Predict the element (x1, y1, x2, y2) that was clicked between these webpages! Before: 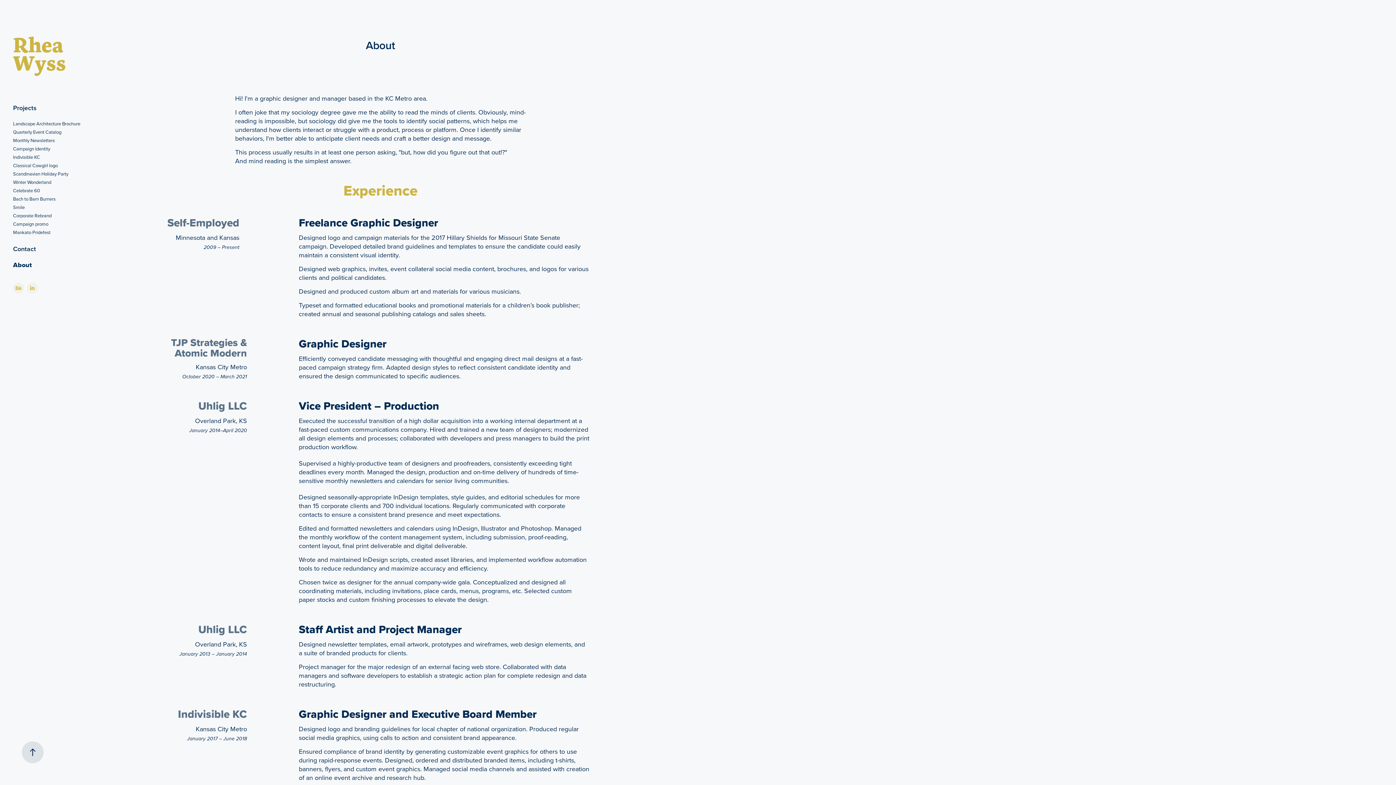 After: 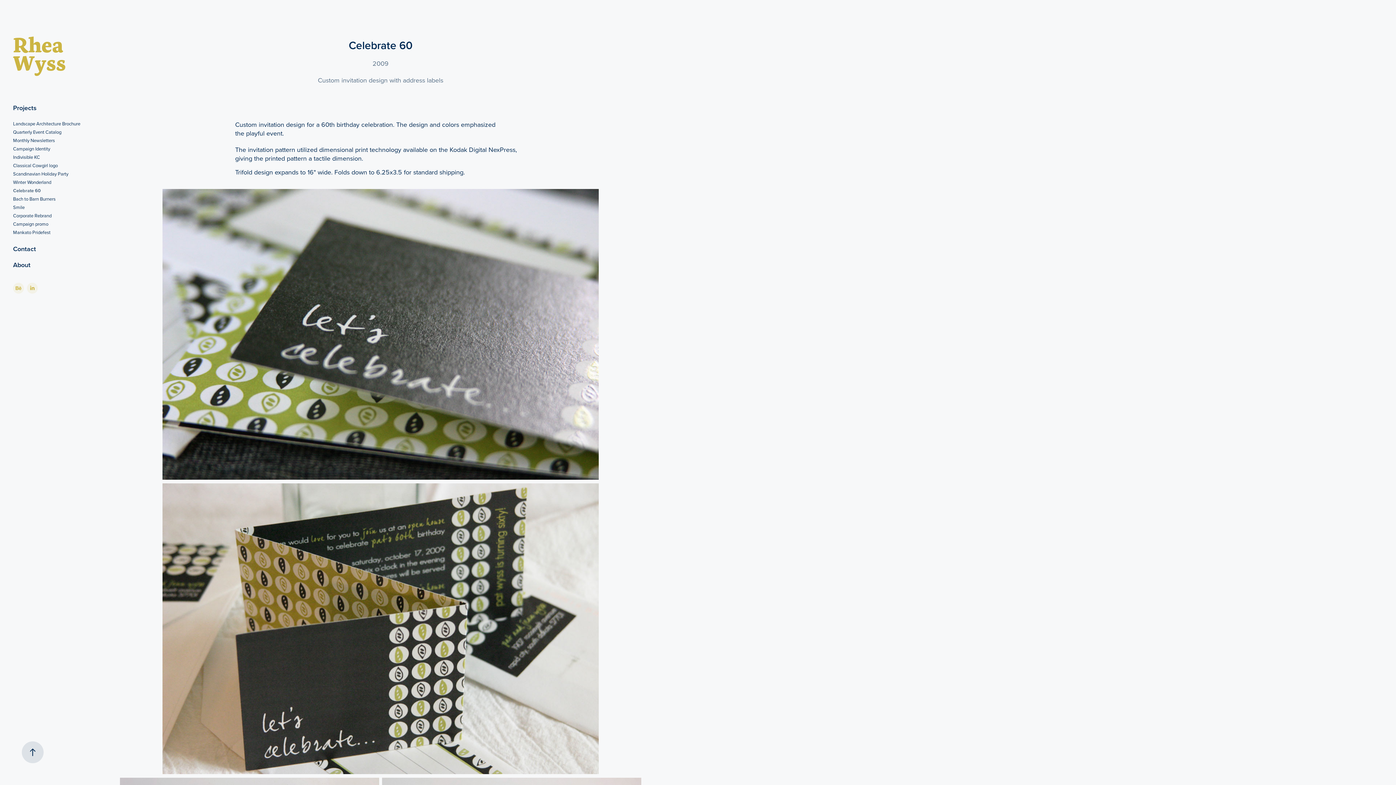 Action: label: Celebrate 60 bbox: (13, 187, 40, 193)